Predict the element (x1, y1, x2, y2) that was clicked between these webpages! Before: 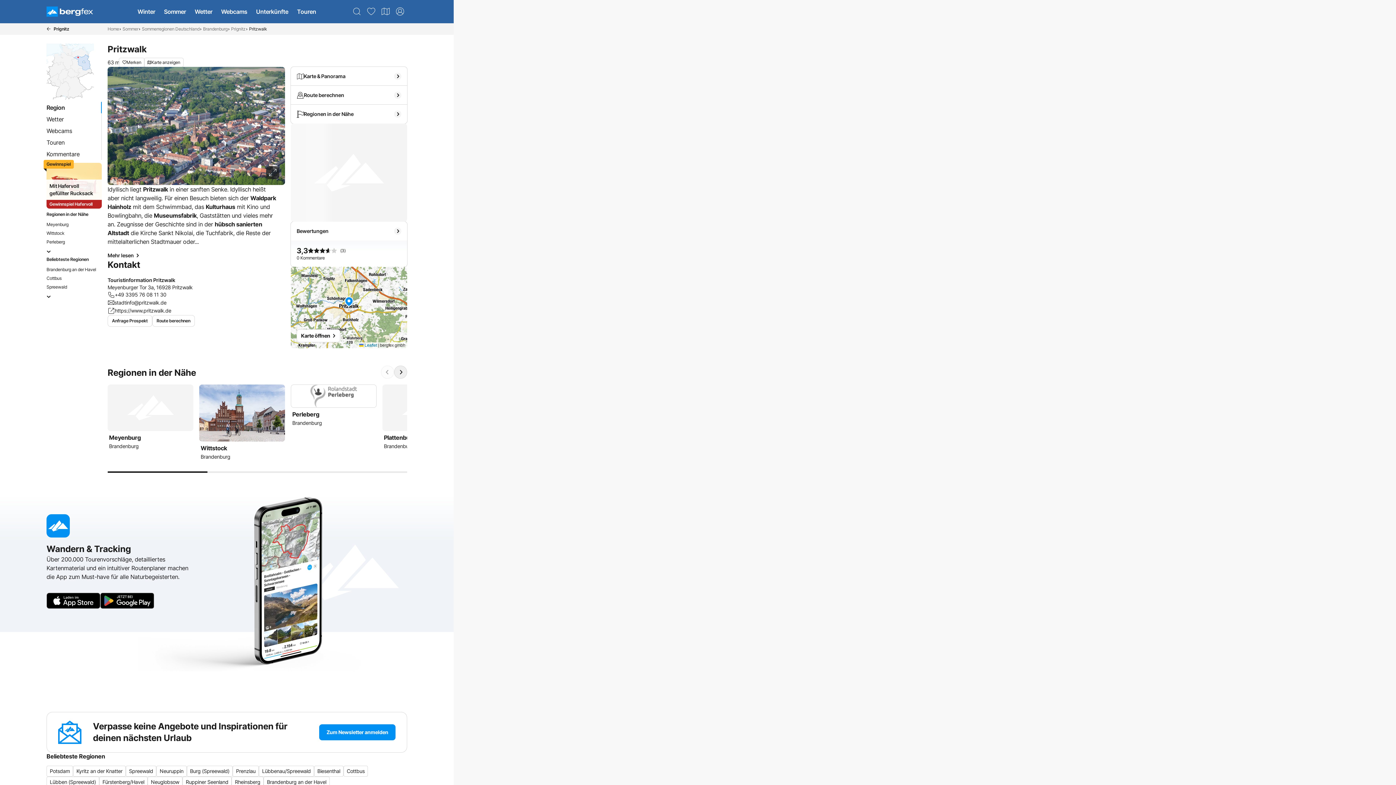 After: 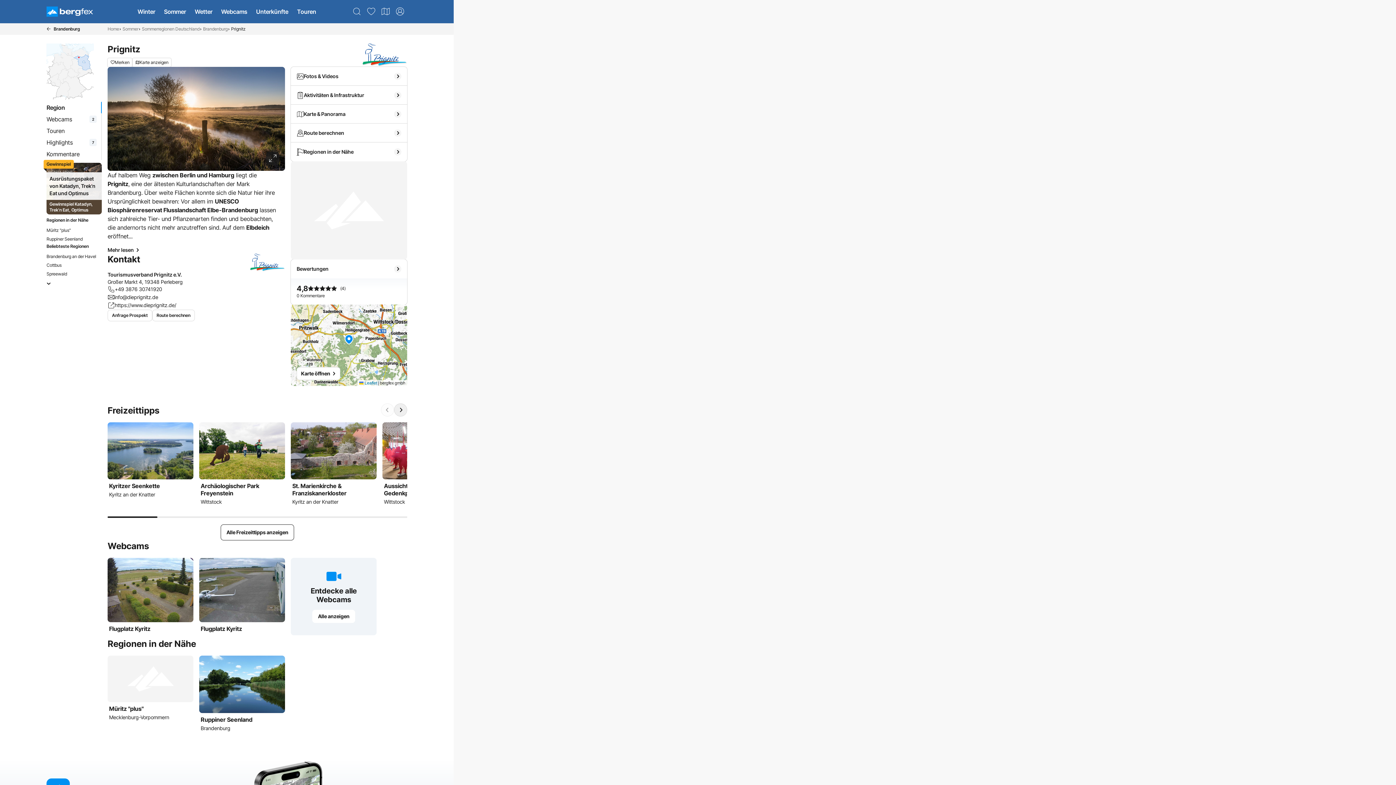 Action: bbox: (46, 23, 69, 34) label: Prignitz